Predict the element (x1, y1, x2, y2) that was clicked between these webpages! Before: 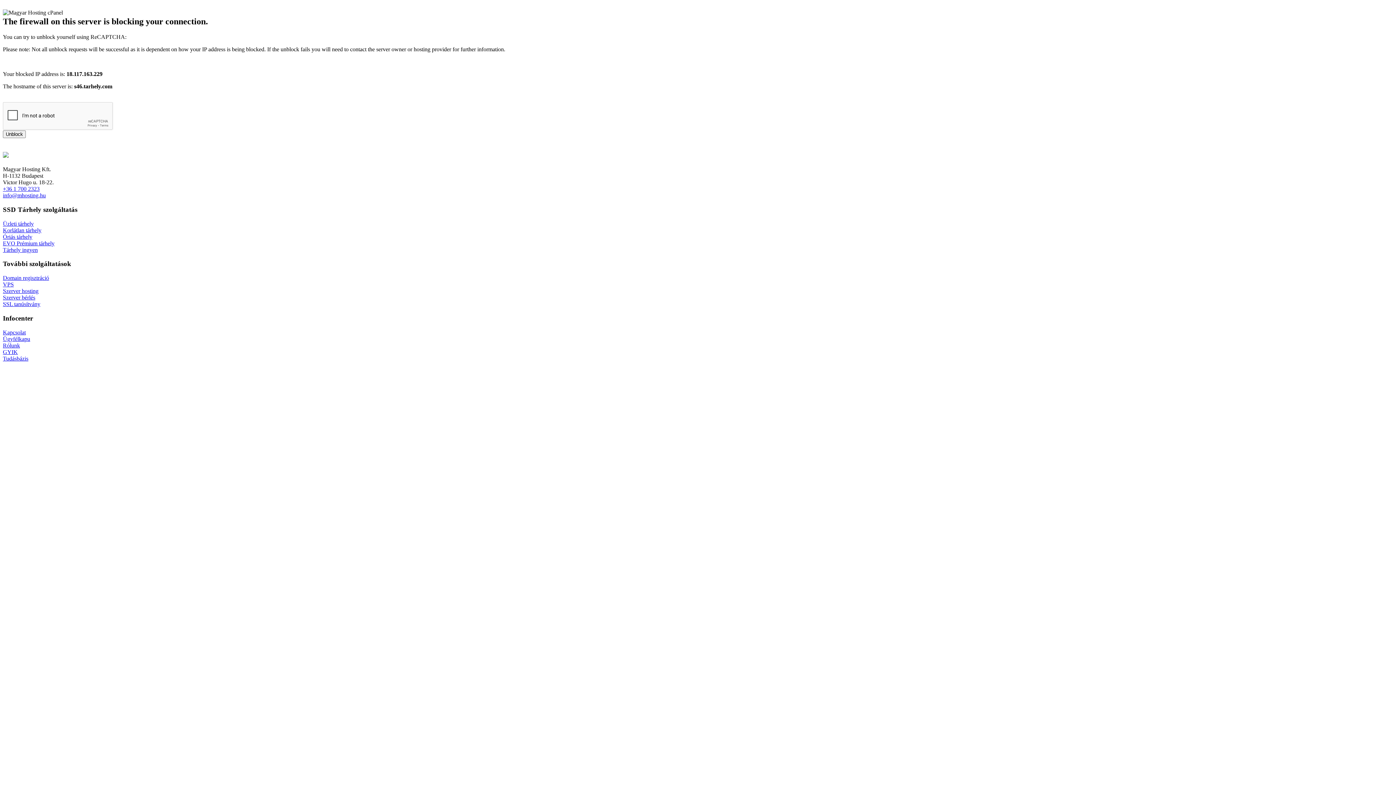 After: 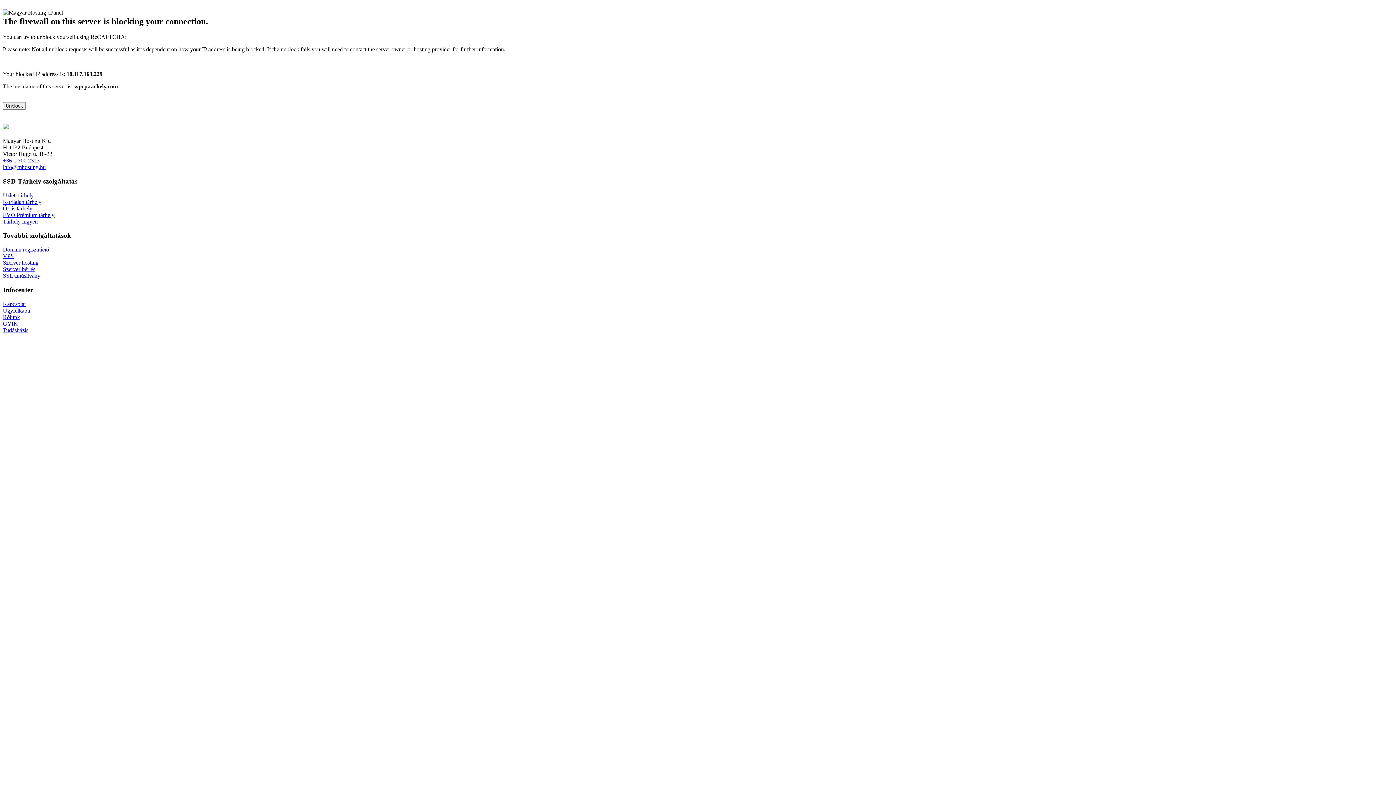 Action: bbox: (2, 240, 54, 246) label: EVO Prémium tárhely